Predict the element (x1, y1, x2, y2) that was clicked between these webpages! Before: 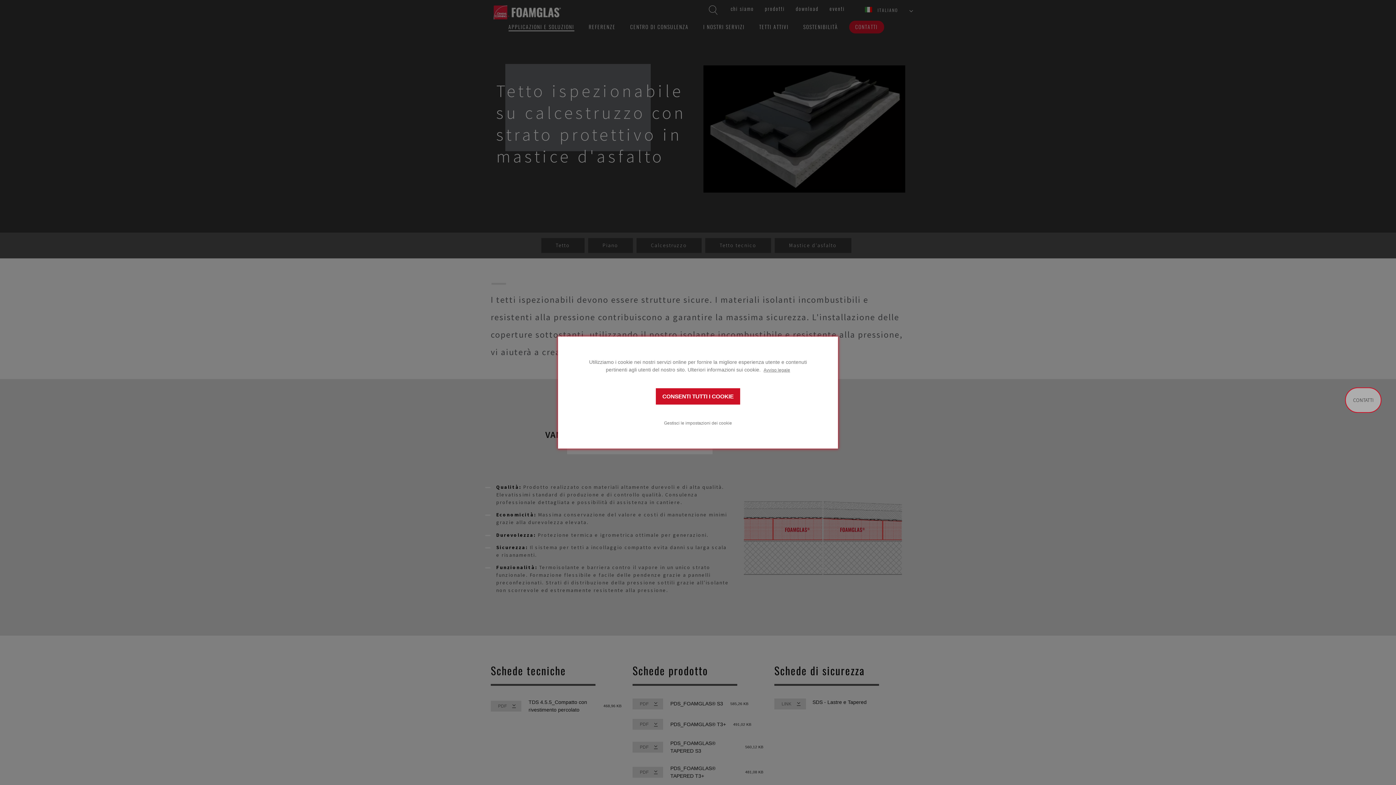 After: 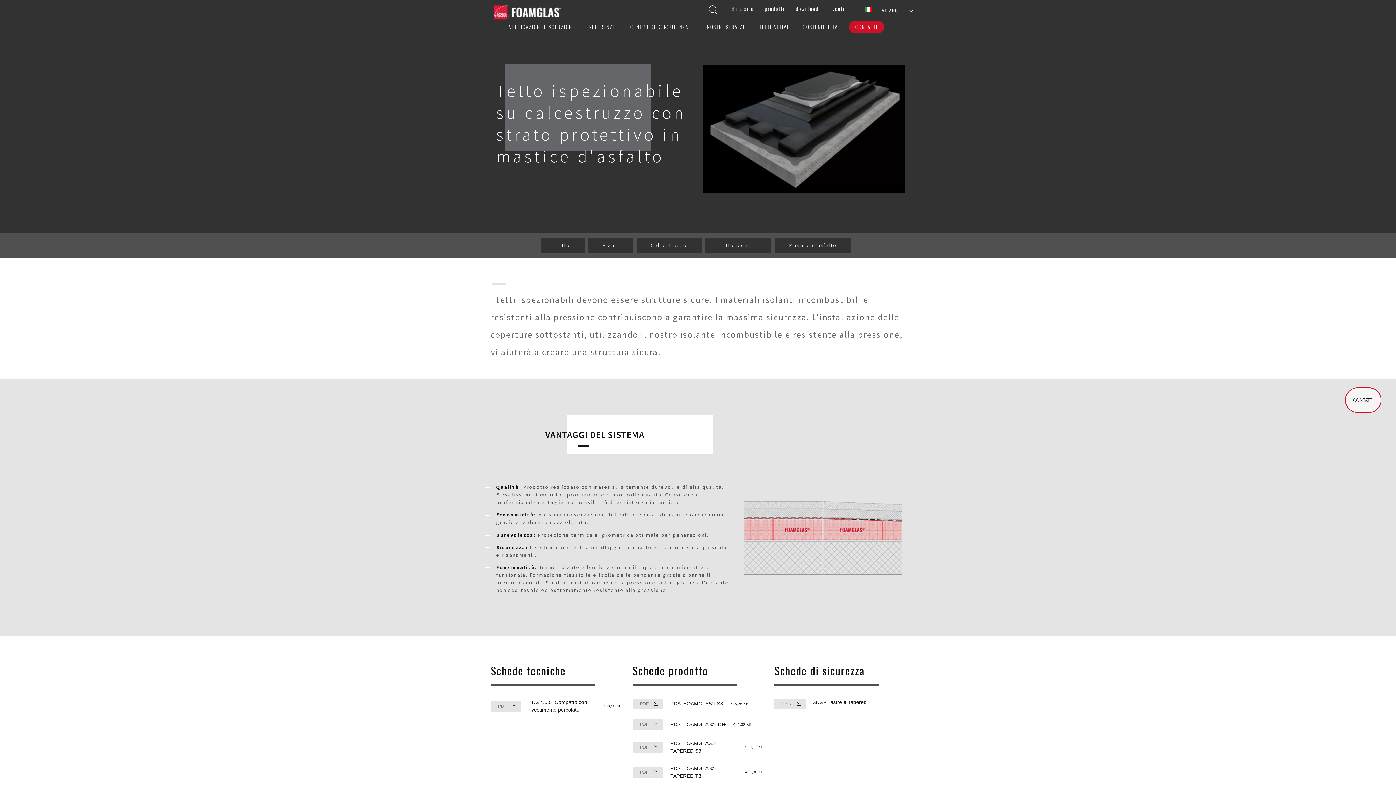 Action: label: CONSENTI TUTTI I COOKIE bbox: (655, 388, 740, 404)